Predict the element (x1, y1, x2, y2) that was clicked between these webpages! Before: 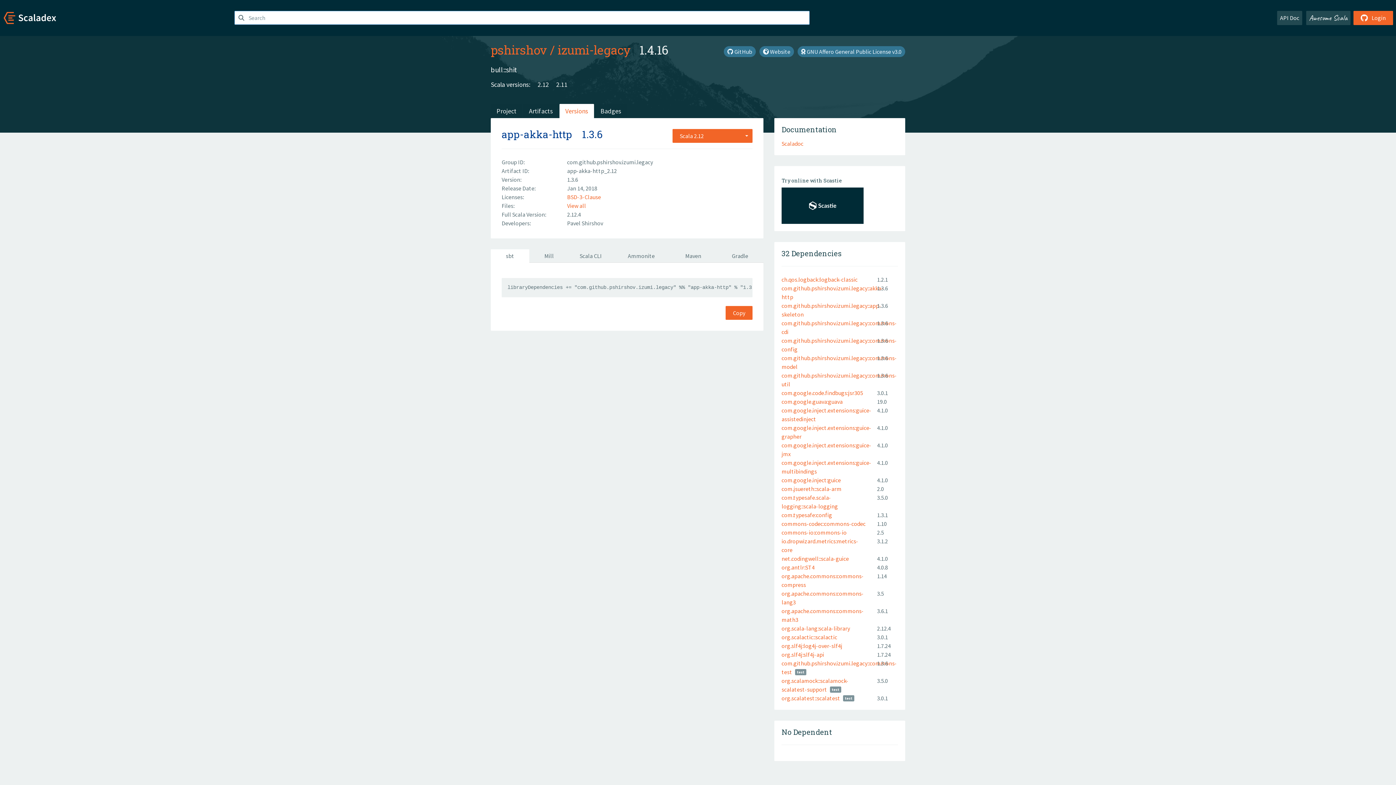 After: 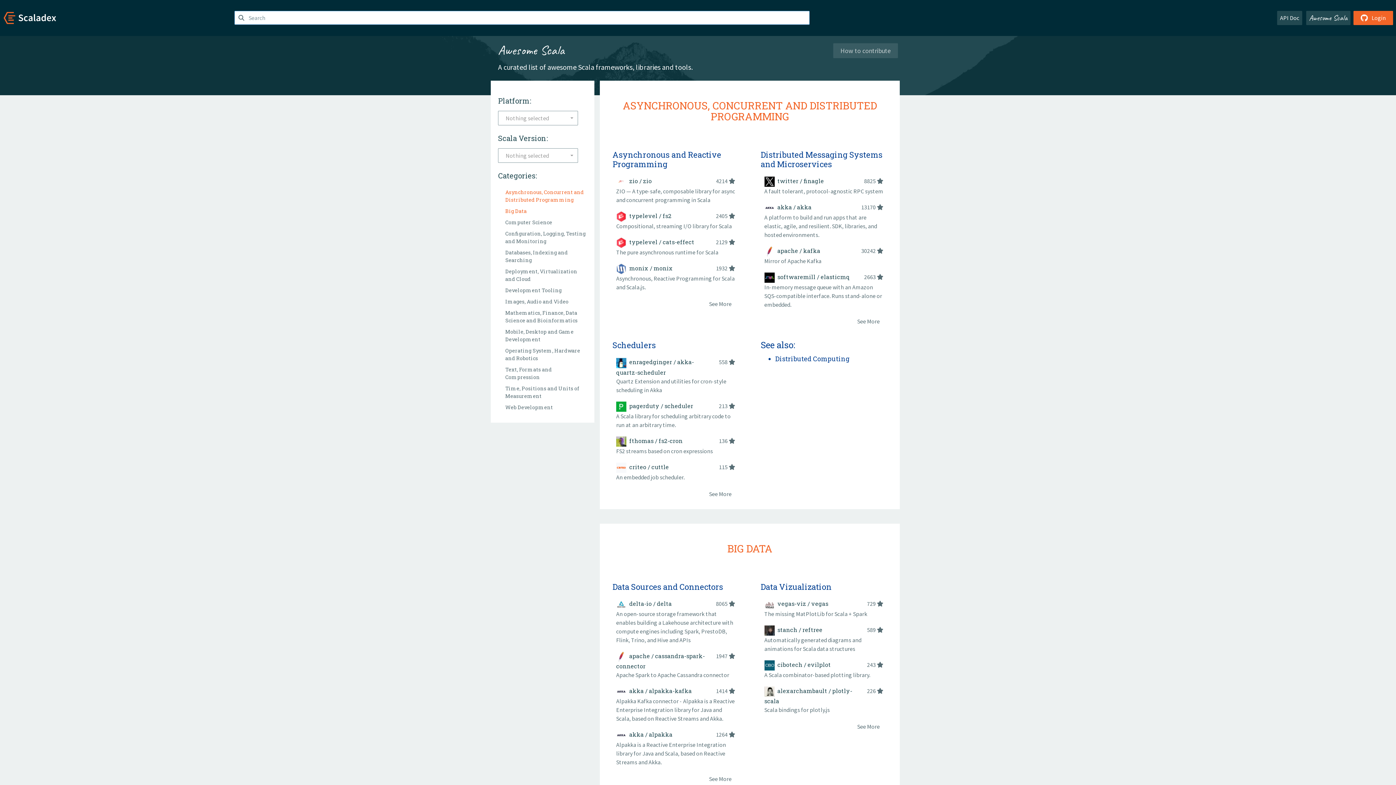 Action: label: Awesome Scala bbox: (1306, 10, 1350, 25)